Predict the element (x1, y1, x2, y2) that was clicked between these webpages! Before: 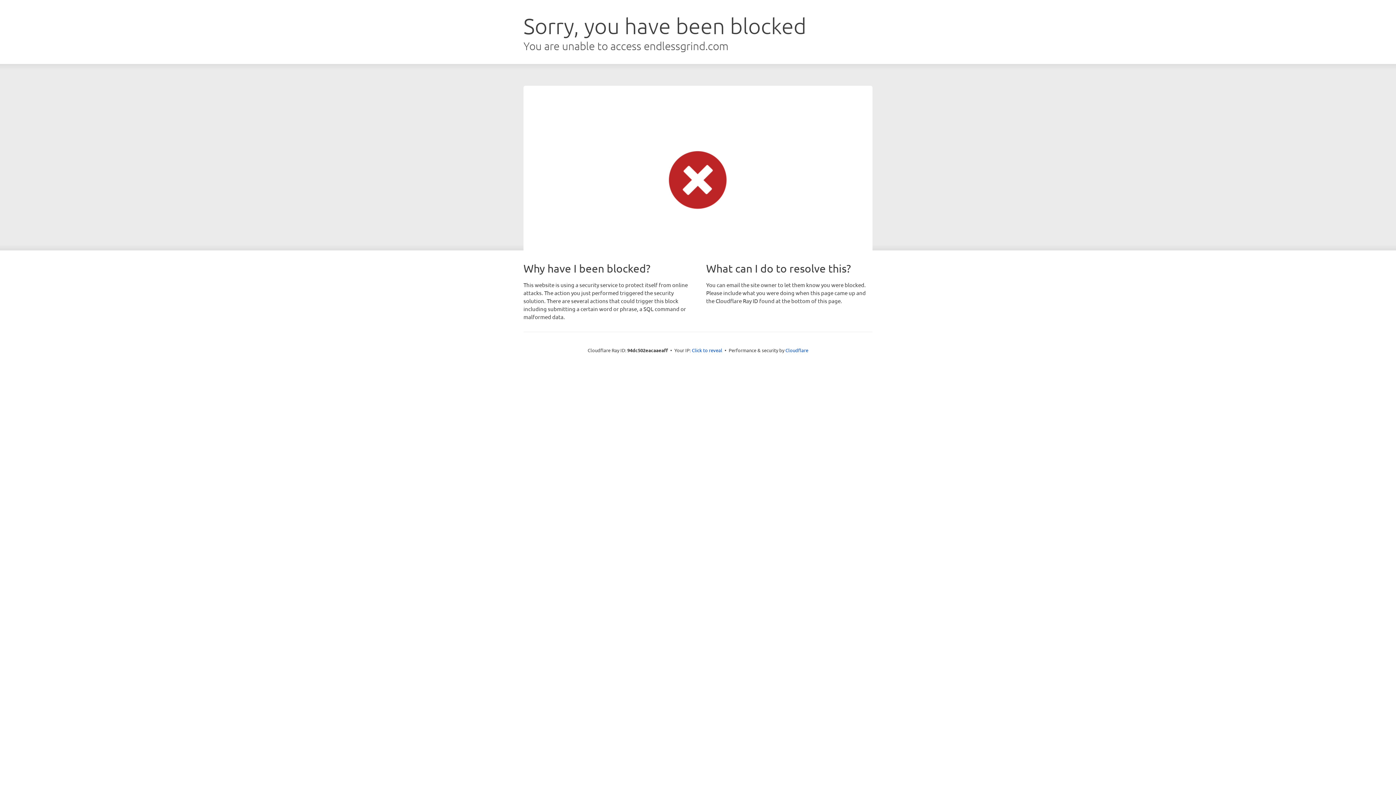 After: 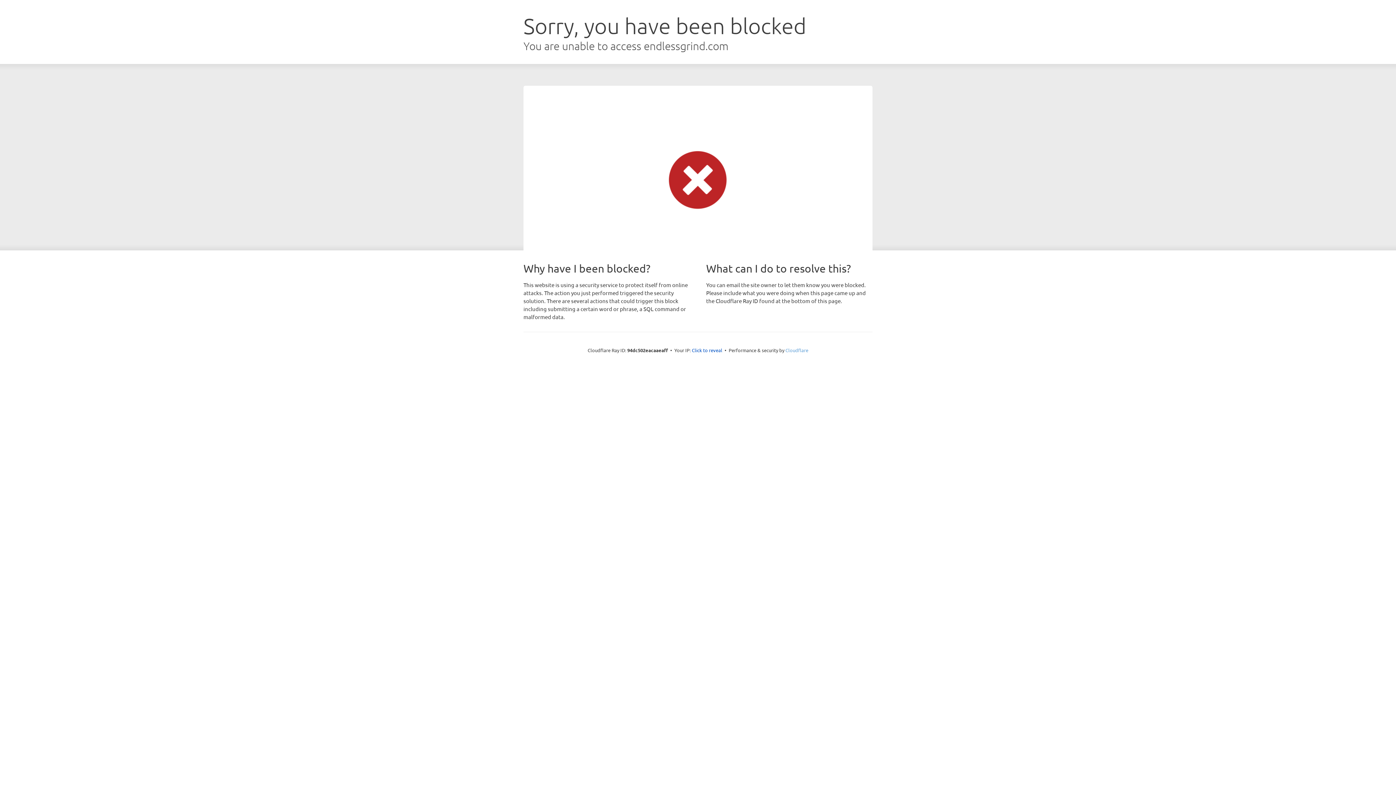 Action: bbox: (785, 347, 808, 353) label: Cloudflare